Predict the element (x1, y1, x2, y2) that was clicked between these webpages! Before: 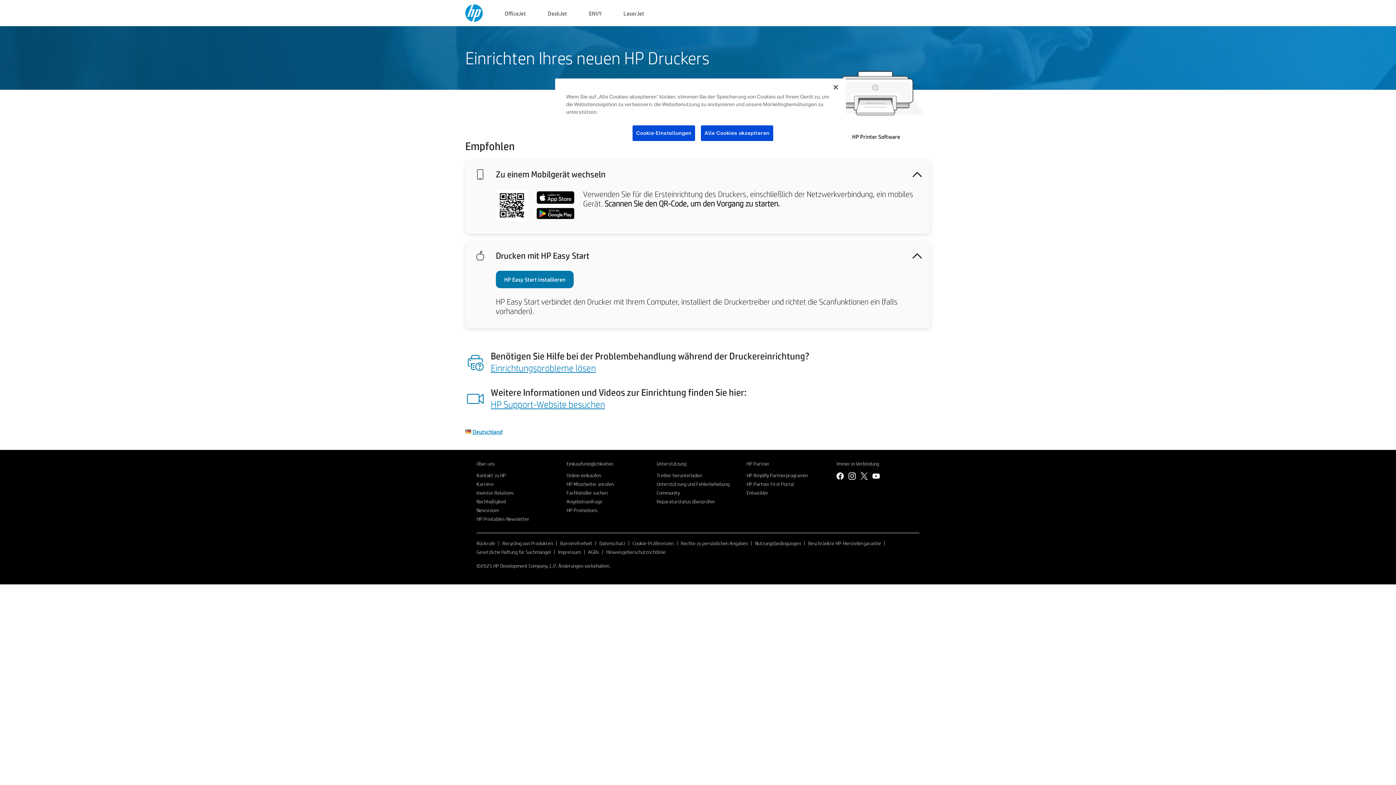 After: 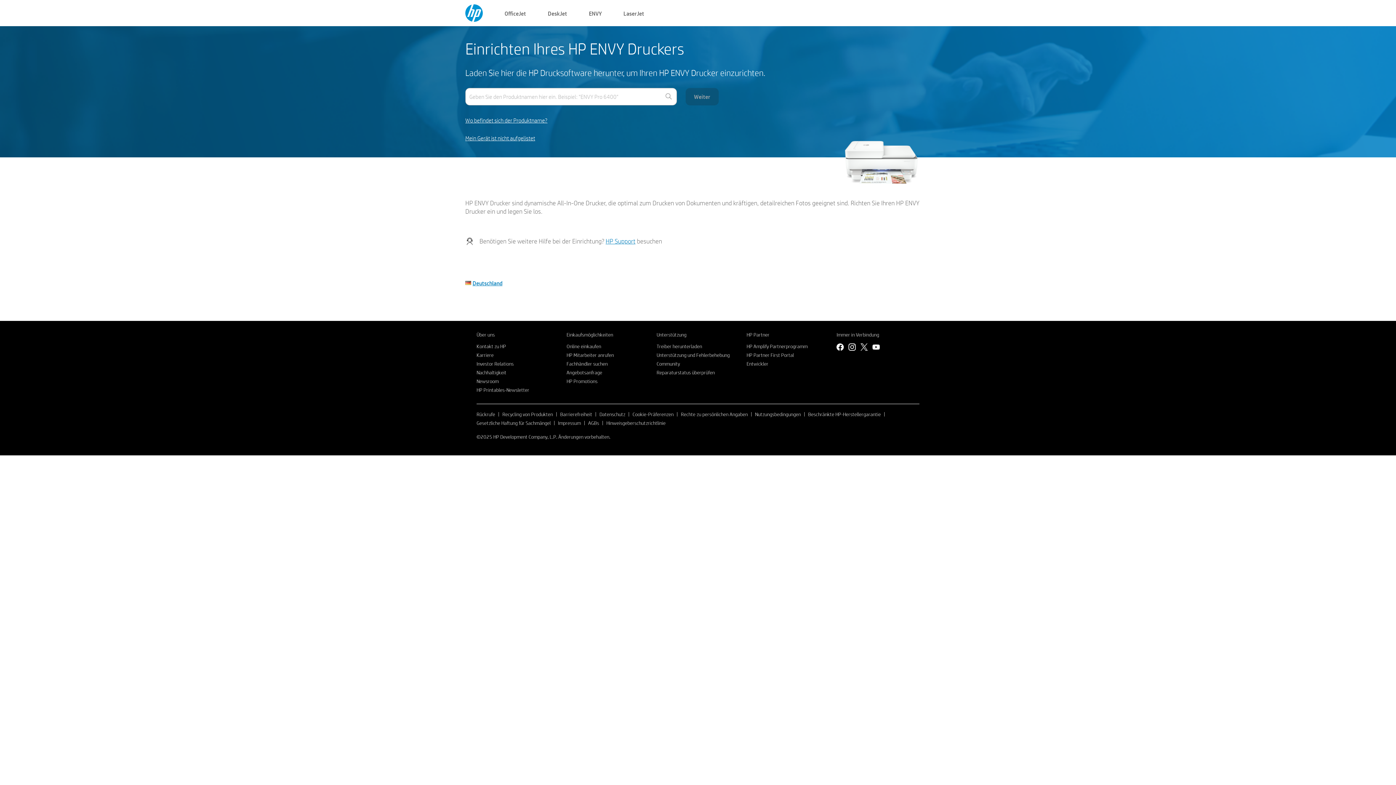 Action: label: ENVY bbox: (589, 8, 601, 17)